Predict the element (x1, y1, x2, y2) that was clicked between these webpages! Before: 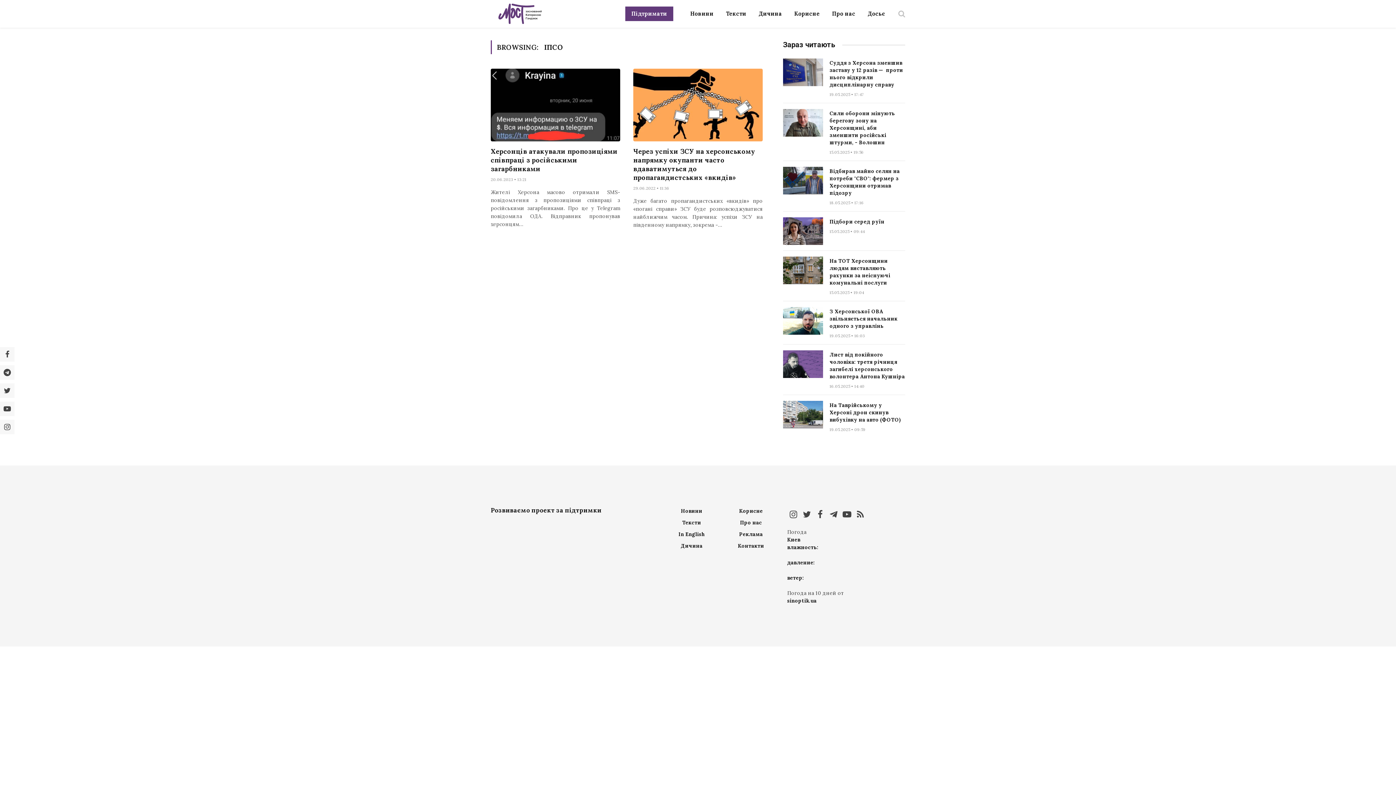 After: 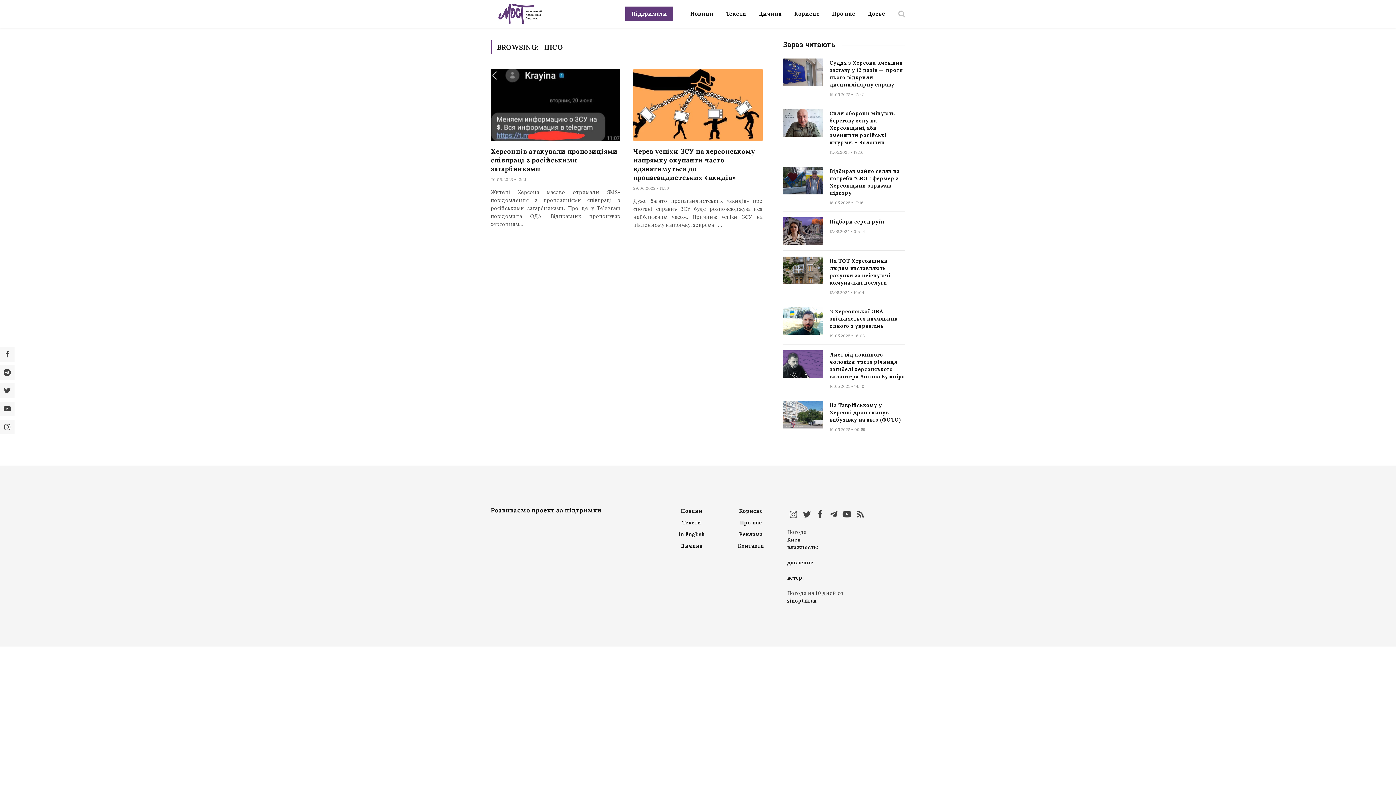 Action: bbox: (-1, 383, 14, 398)